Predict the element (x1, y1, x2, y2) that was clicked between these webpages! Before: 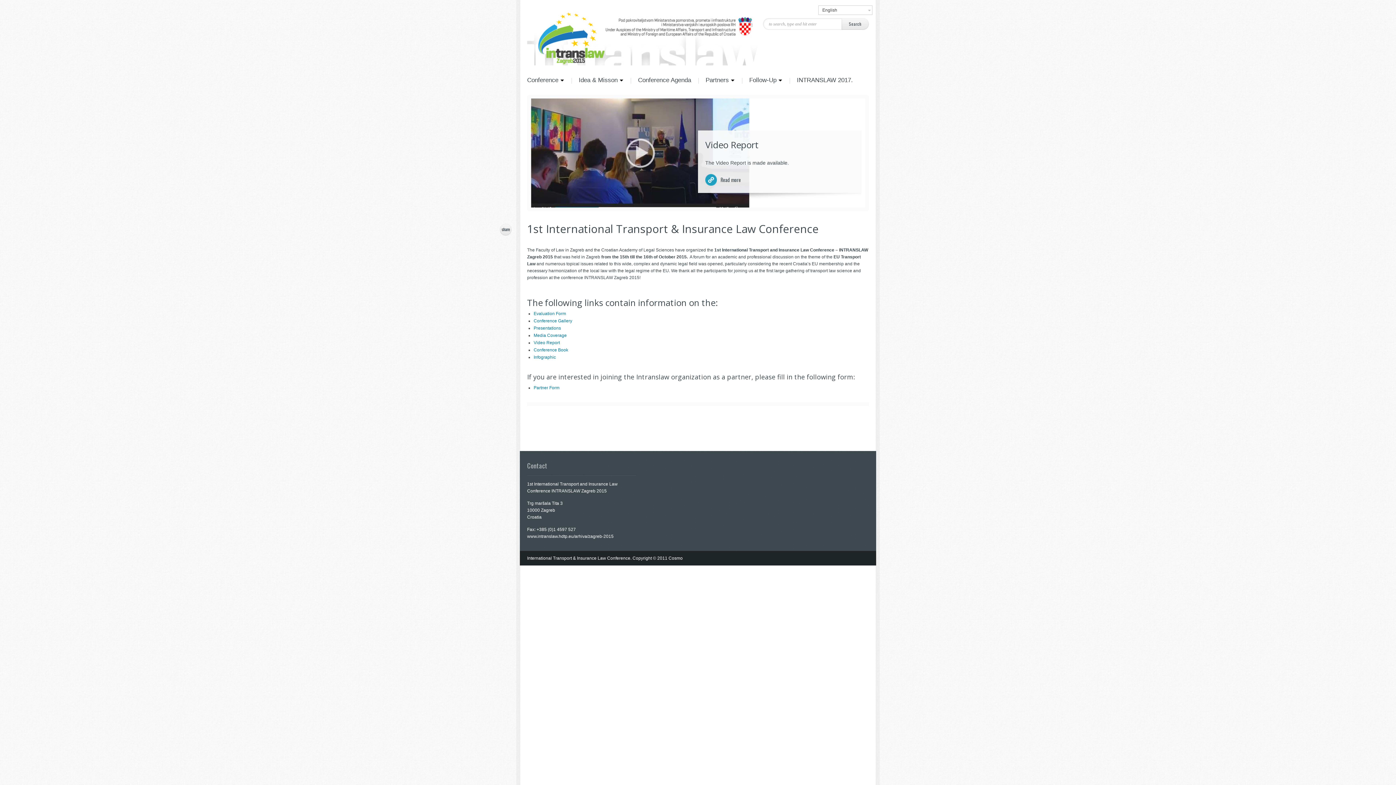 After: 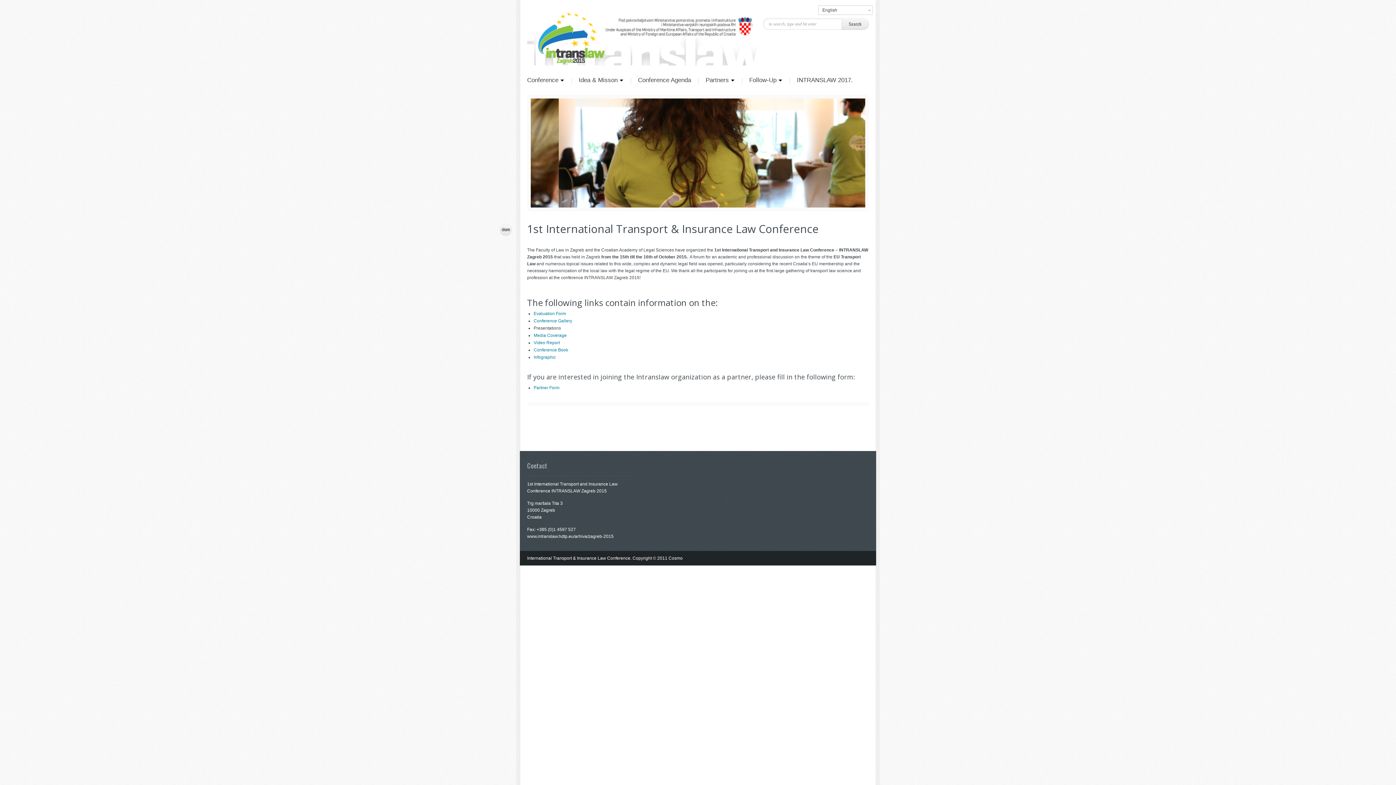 Action: bbox: (533, 325, 561, 330) label: Presentations